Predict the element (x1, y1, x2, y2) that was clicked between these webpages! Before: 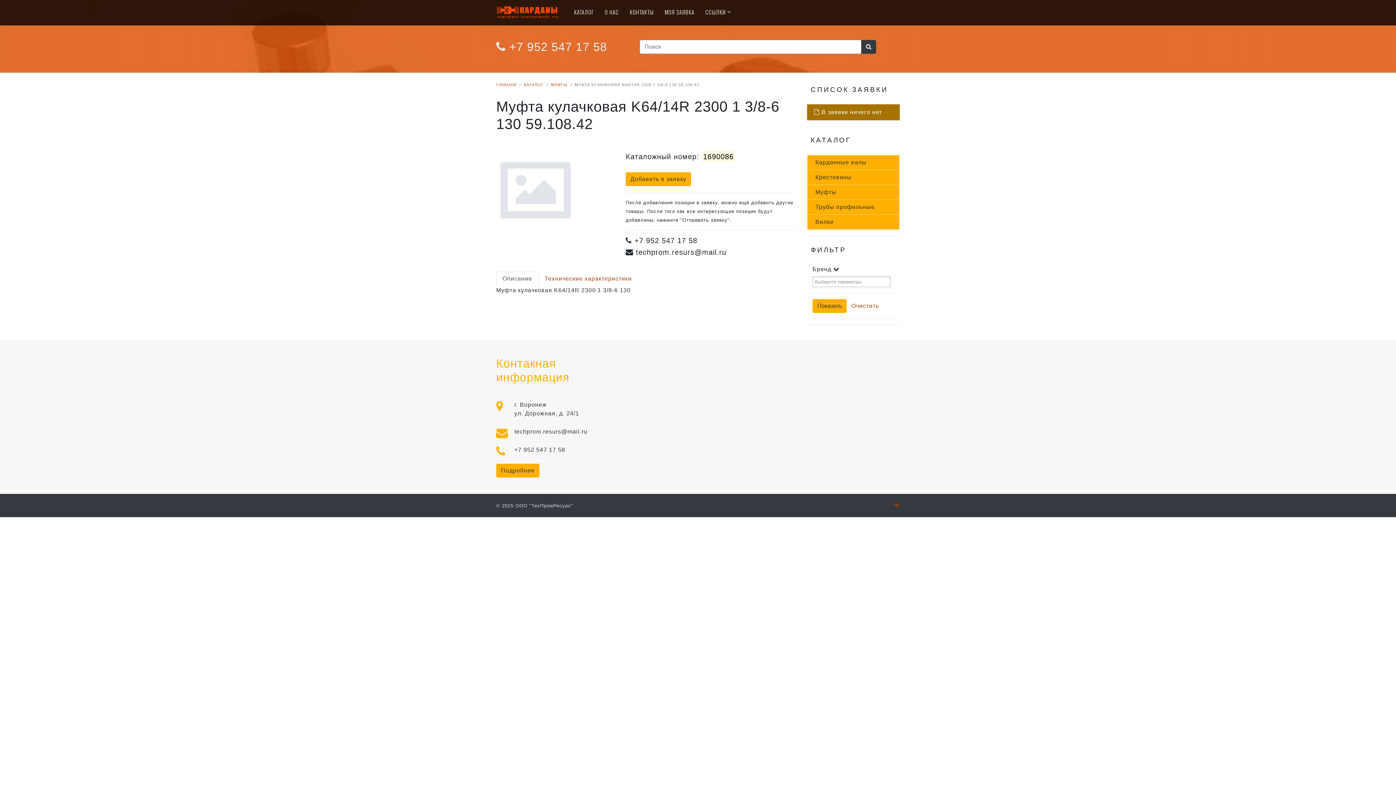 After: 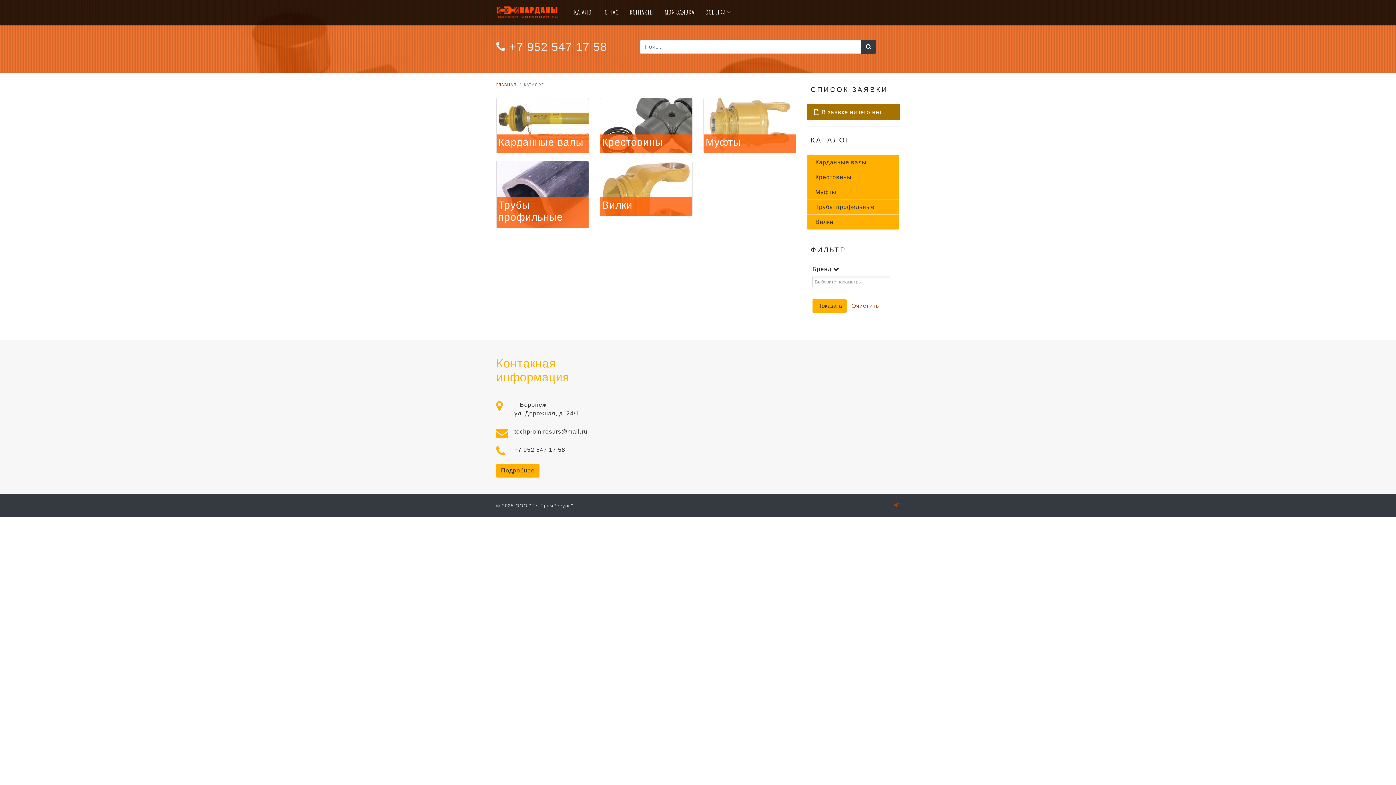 Action: bbox: (846, 299, 884, 312) label: Очистить